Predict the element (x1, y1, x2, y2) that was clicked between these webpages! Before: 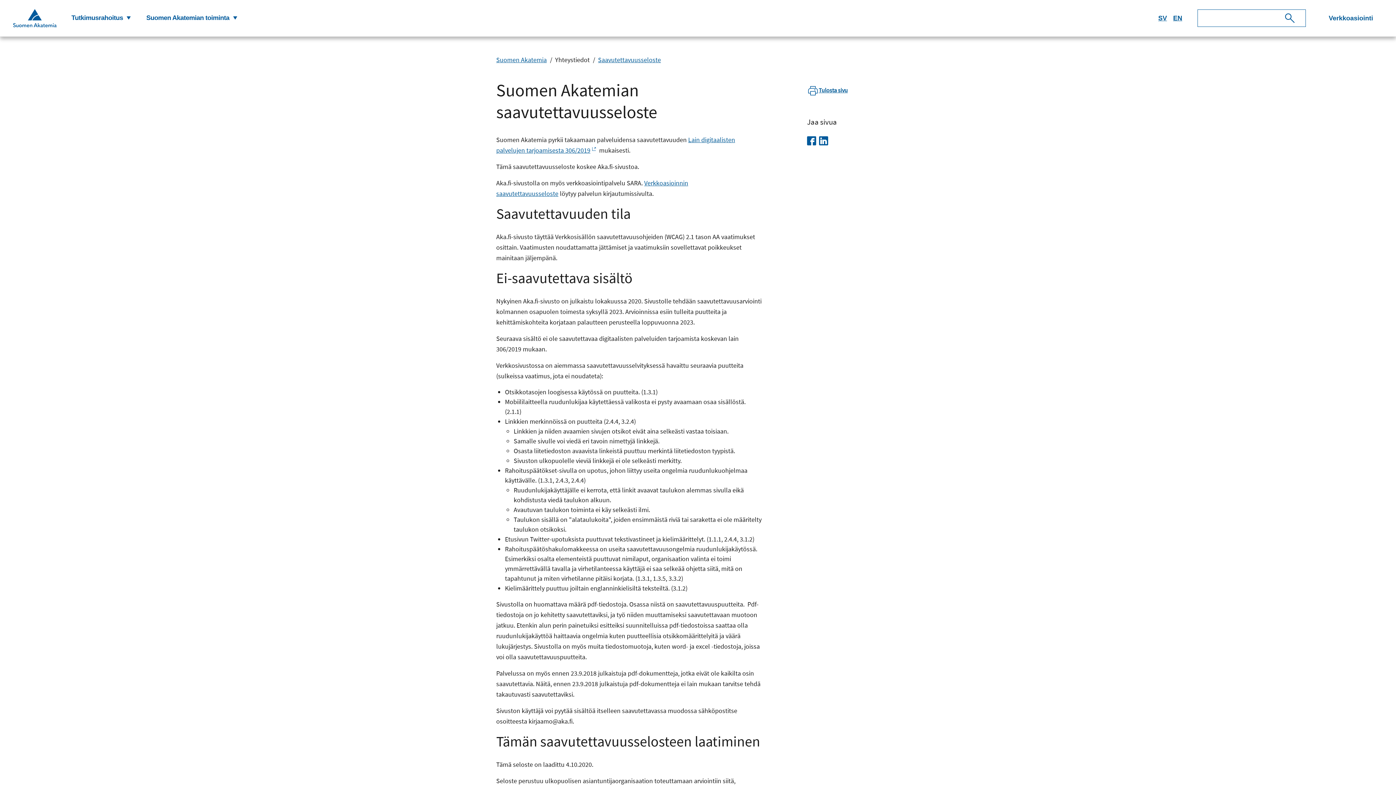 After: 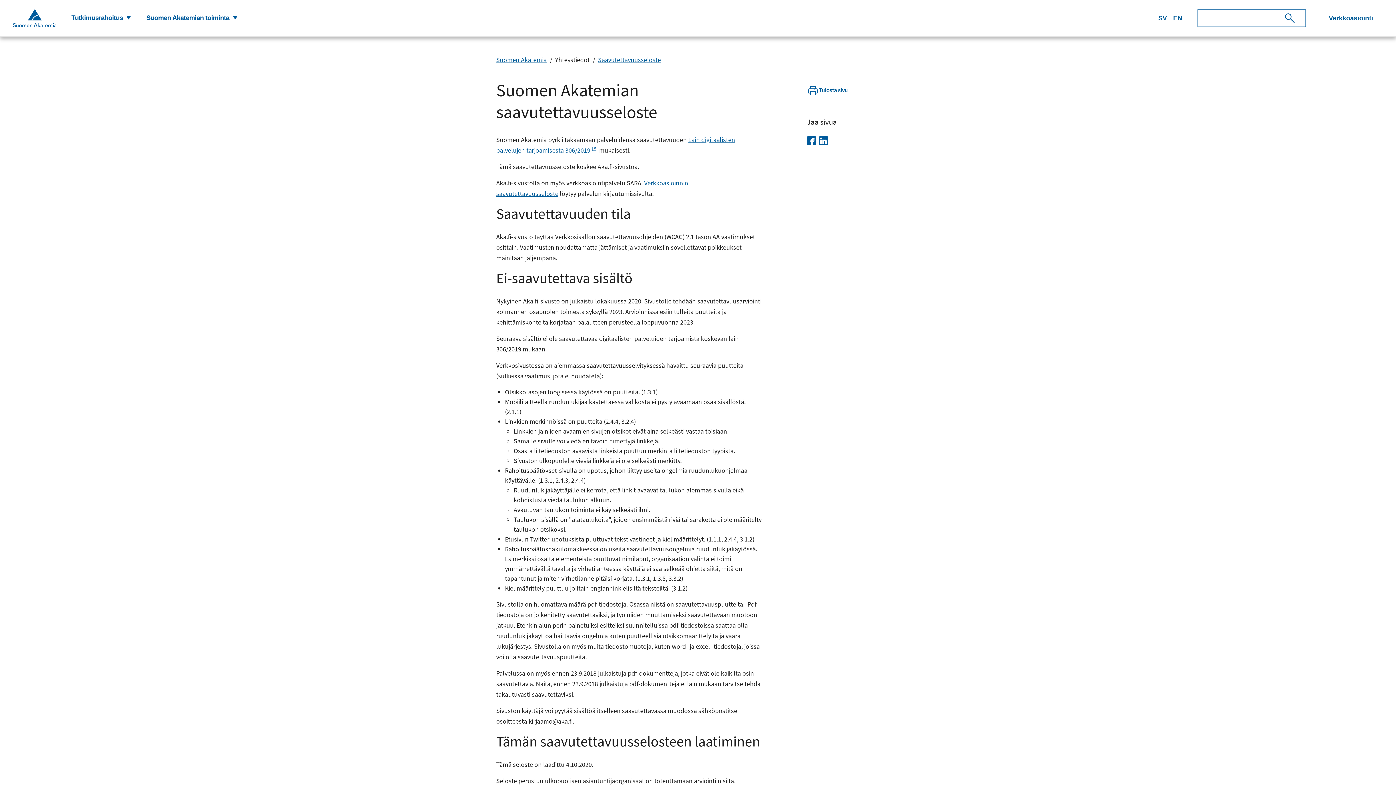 Action: bbox: (598, 55, 661, 64) label: Saavutettavuusseloste